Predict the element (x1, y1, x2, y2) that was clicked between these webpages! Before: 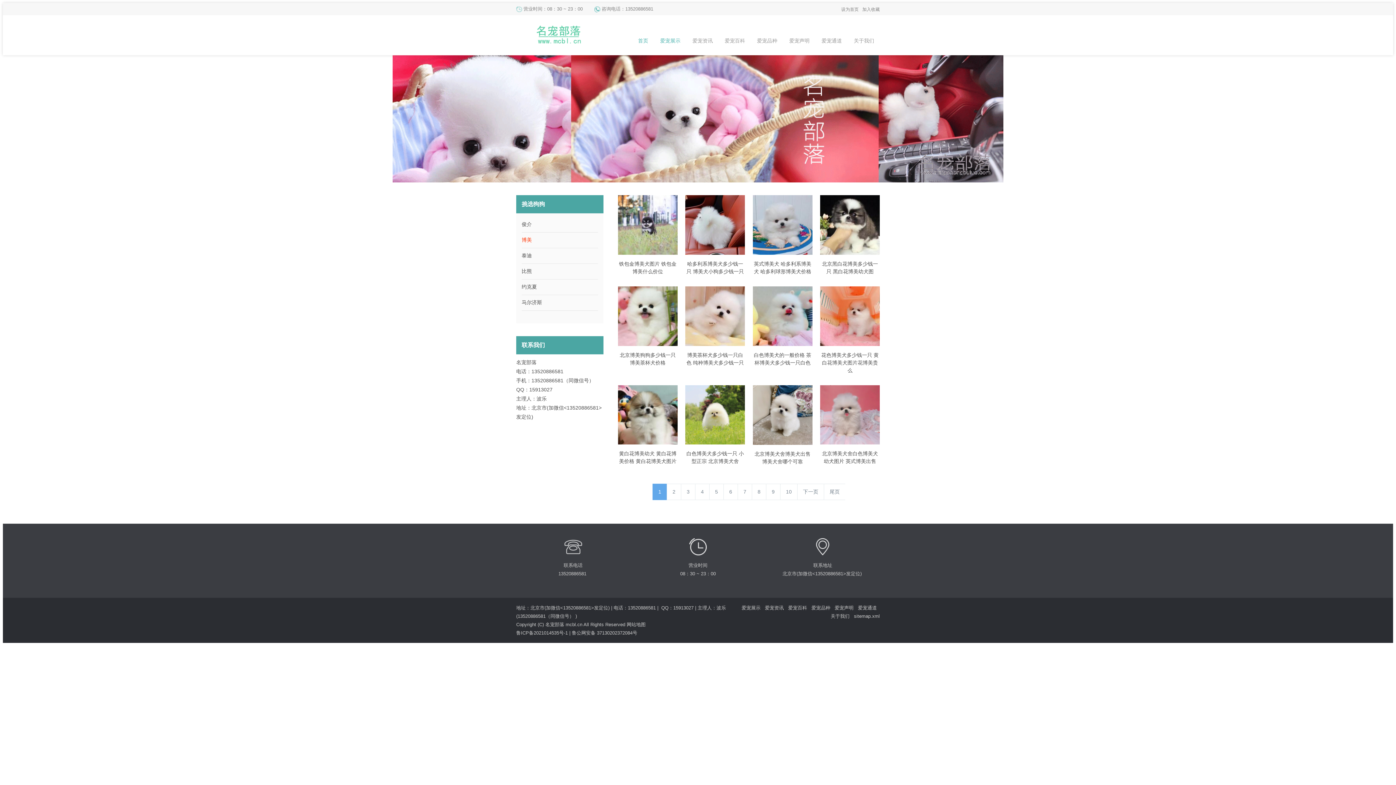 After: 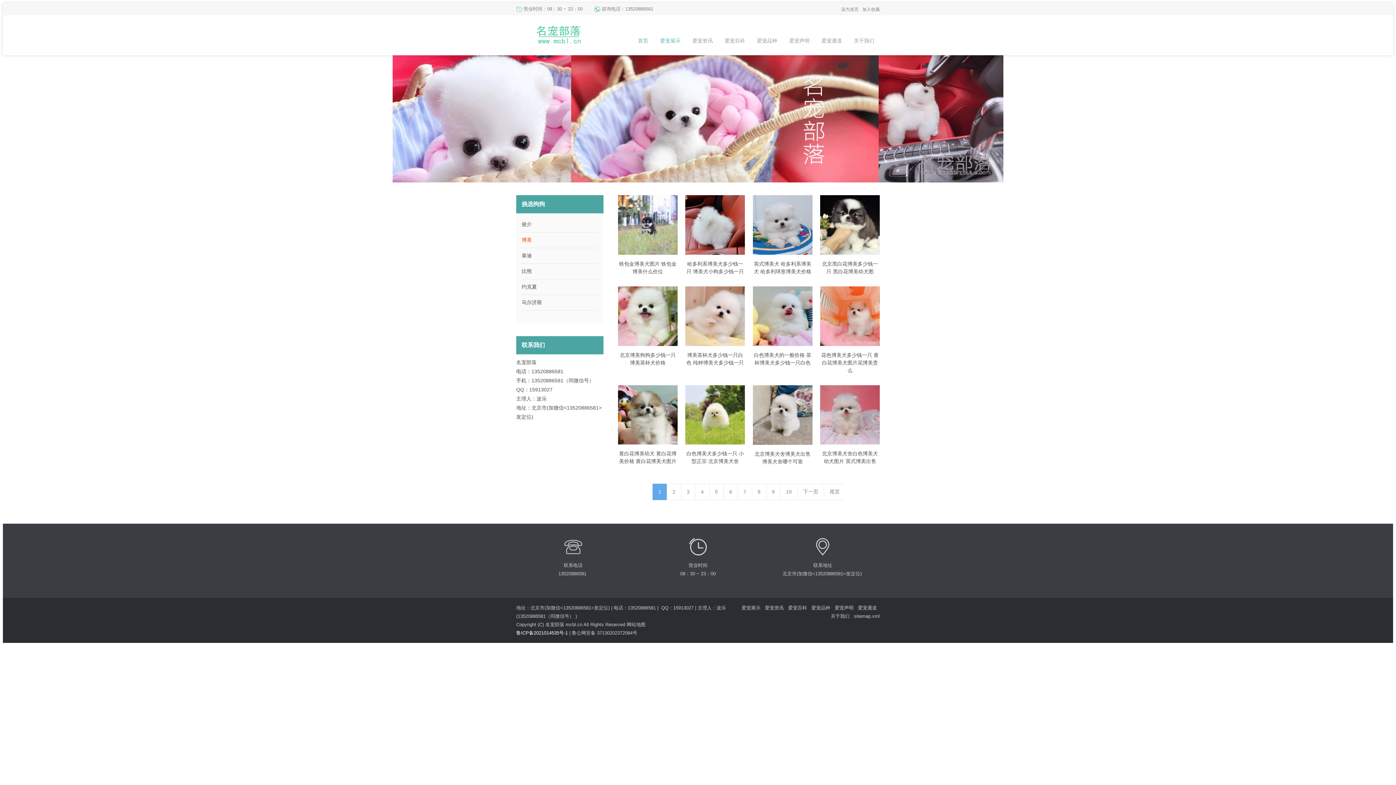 Action: bbox: (516, 630, 568, 636) label: 鲁ICP备2021014535号-1